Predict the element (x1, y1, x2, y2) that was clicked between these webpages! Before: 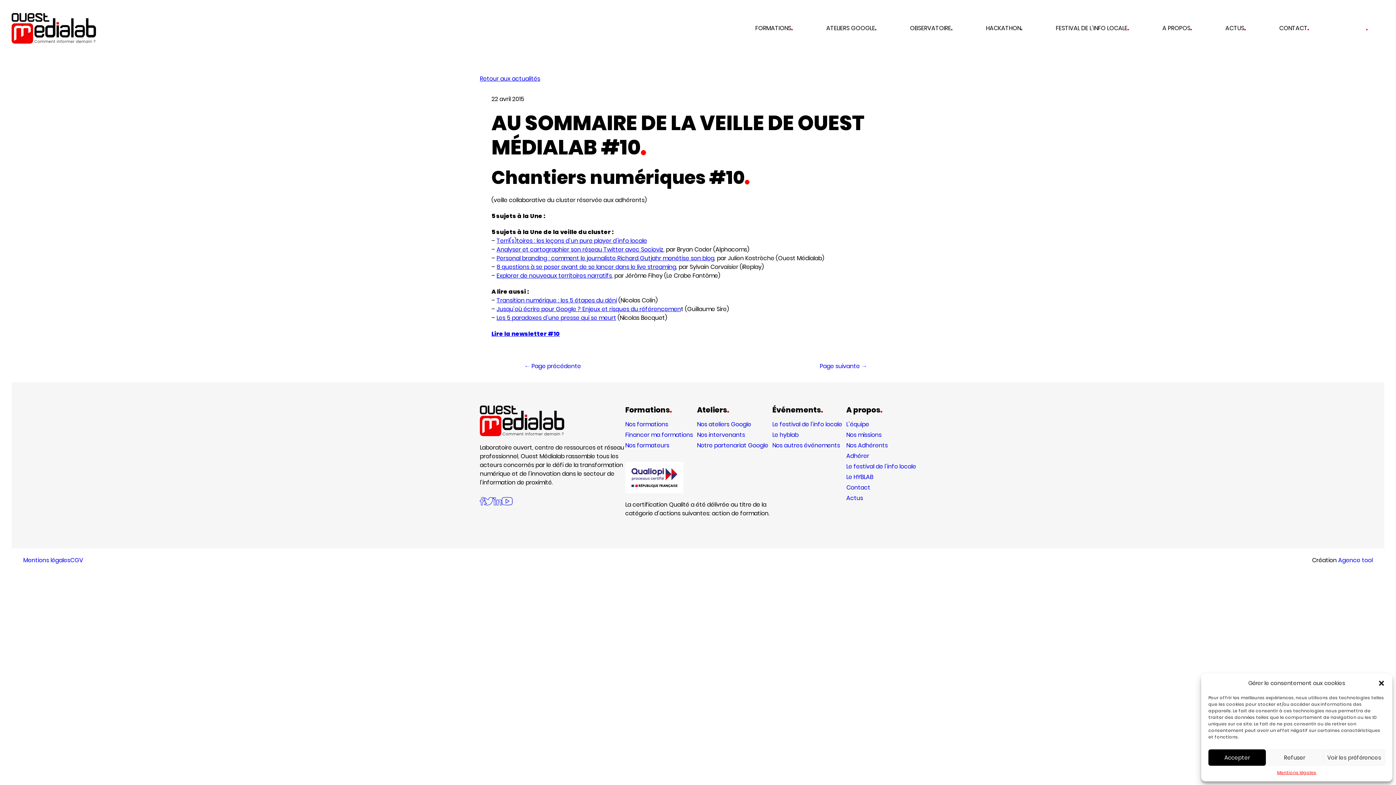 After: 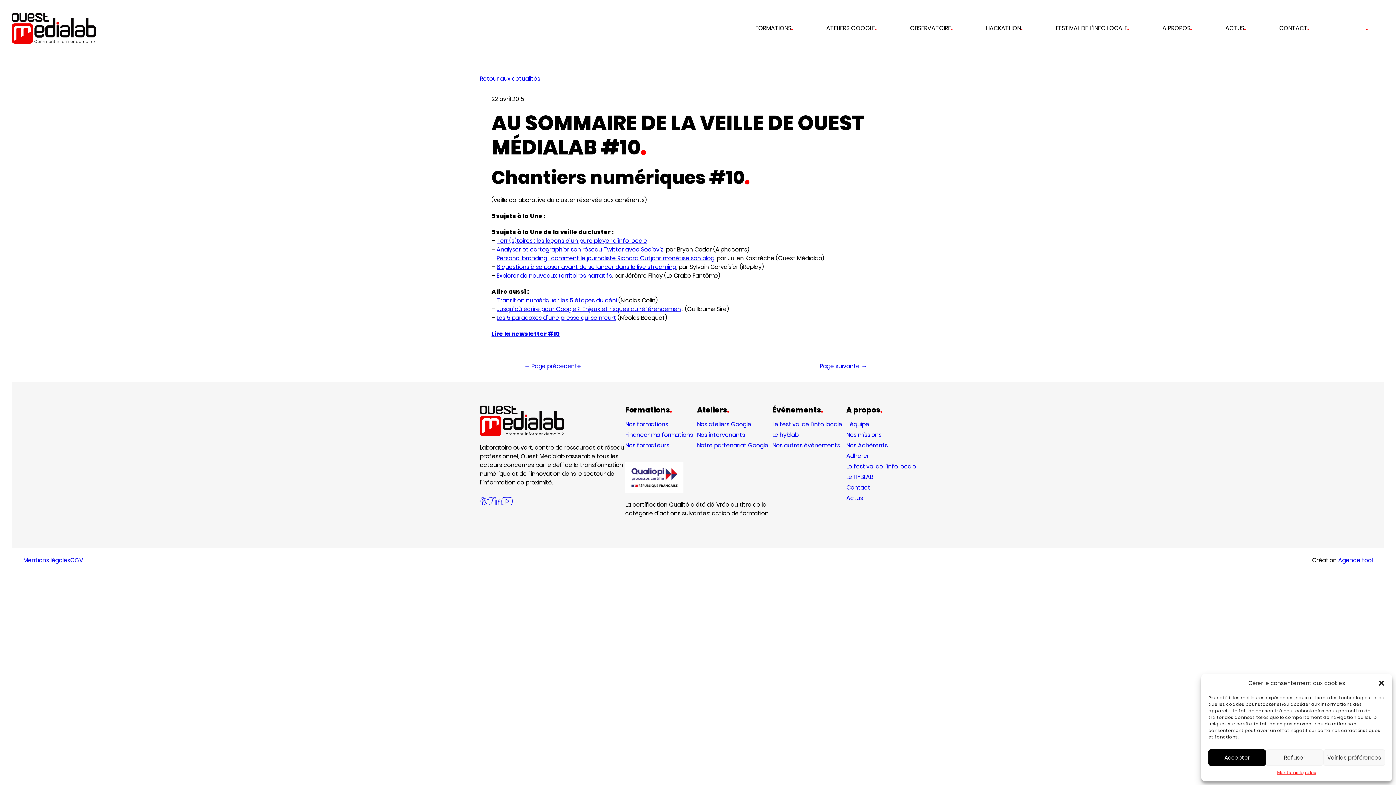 Action: label: Transition numérique : les 5 étapes du déni bbox: (496, 296, 617, 304)